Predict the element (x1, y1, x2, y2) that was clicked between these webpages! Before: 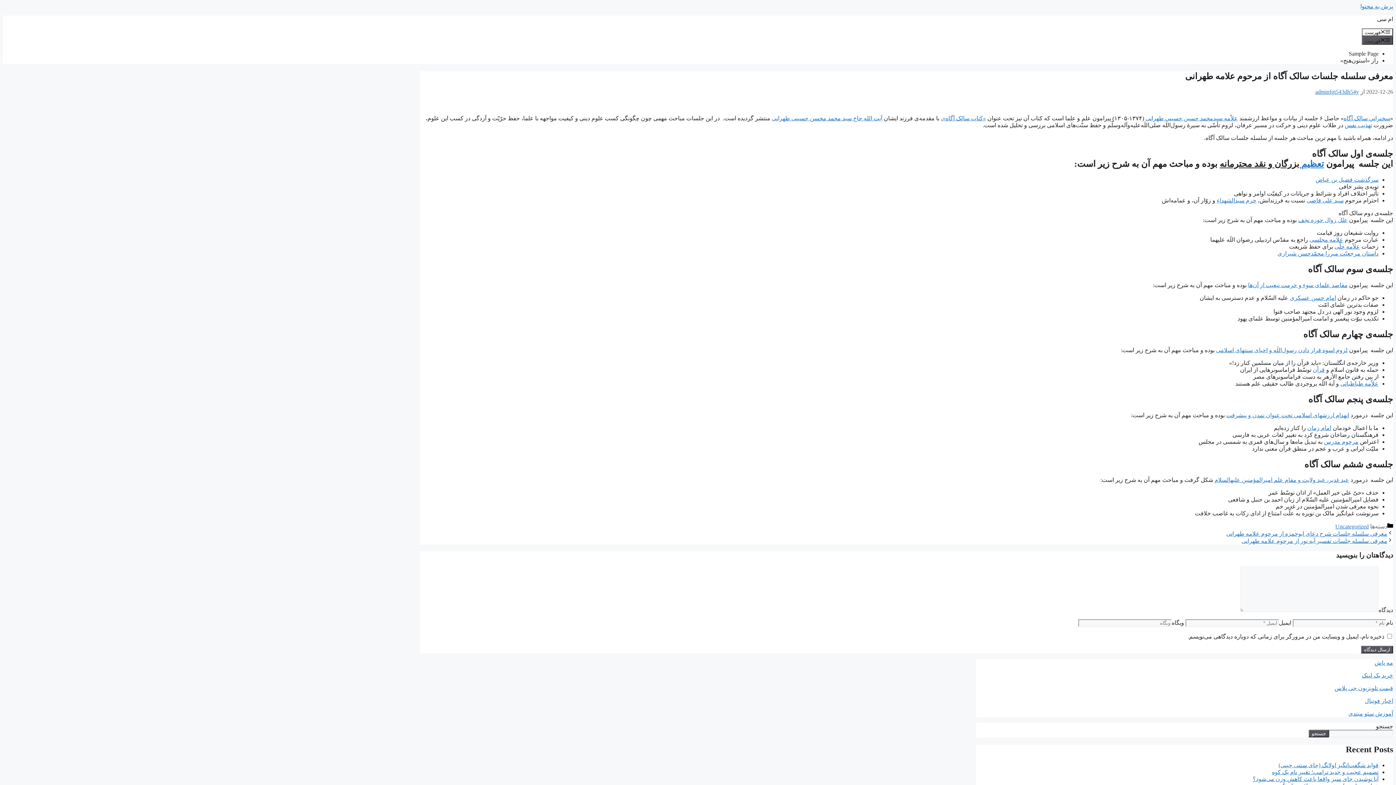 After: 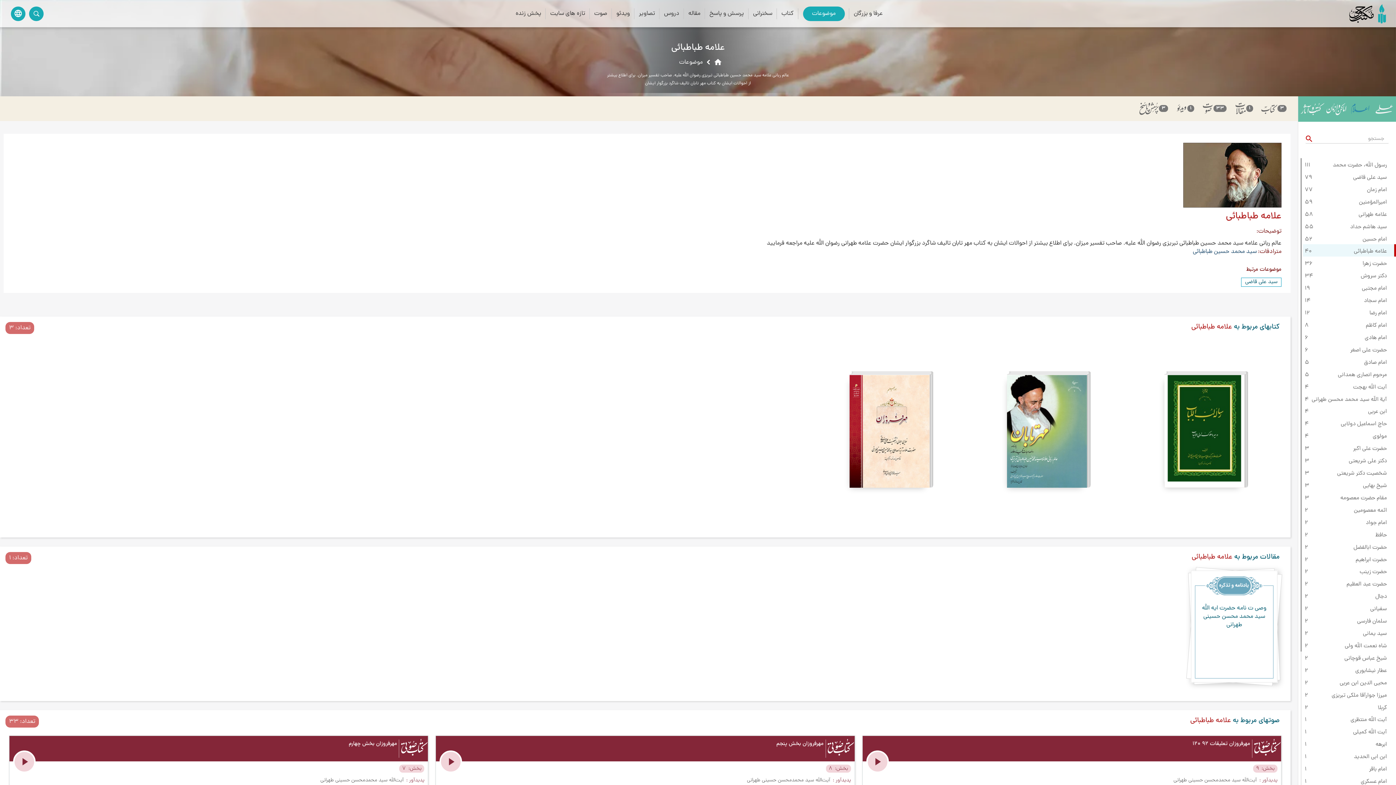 Action: bbox: (1340, 380, 1378, 386) label: علاّمه طباطبائی